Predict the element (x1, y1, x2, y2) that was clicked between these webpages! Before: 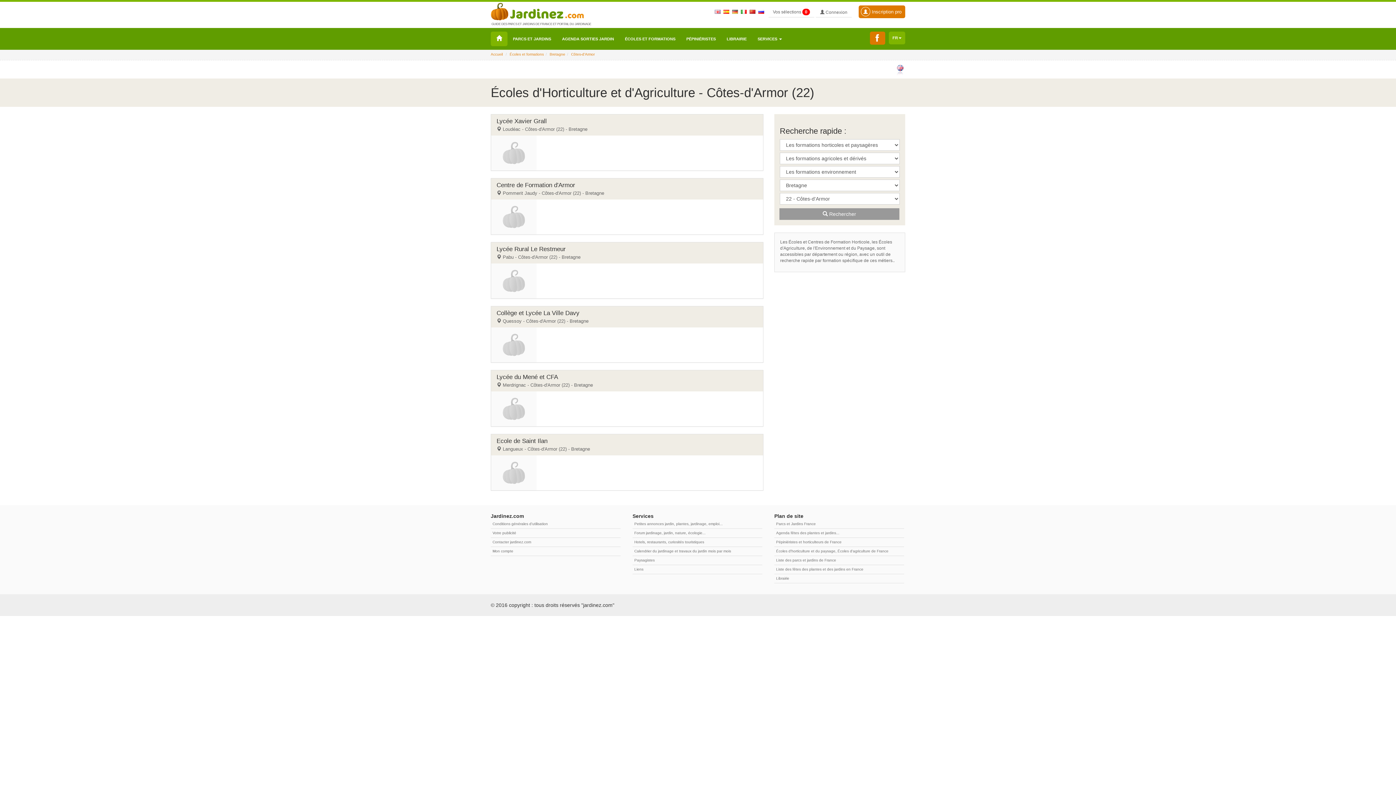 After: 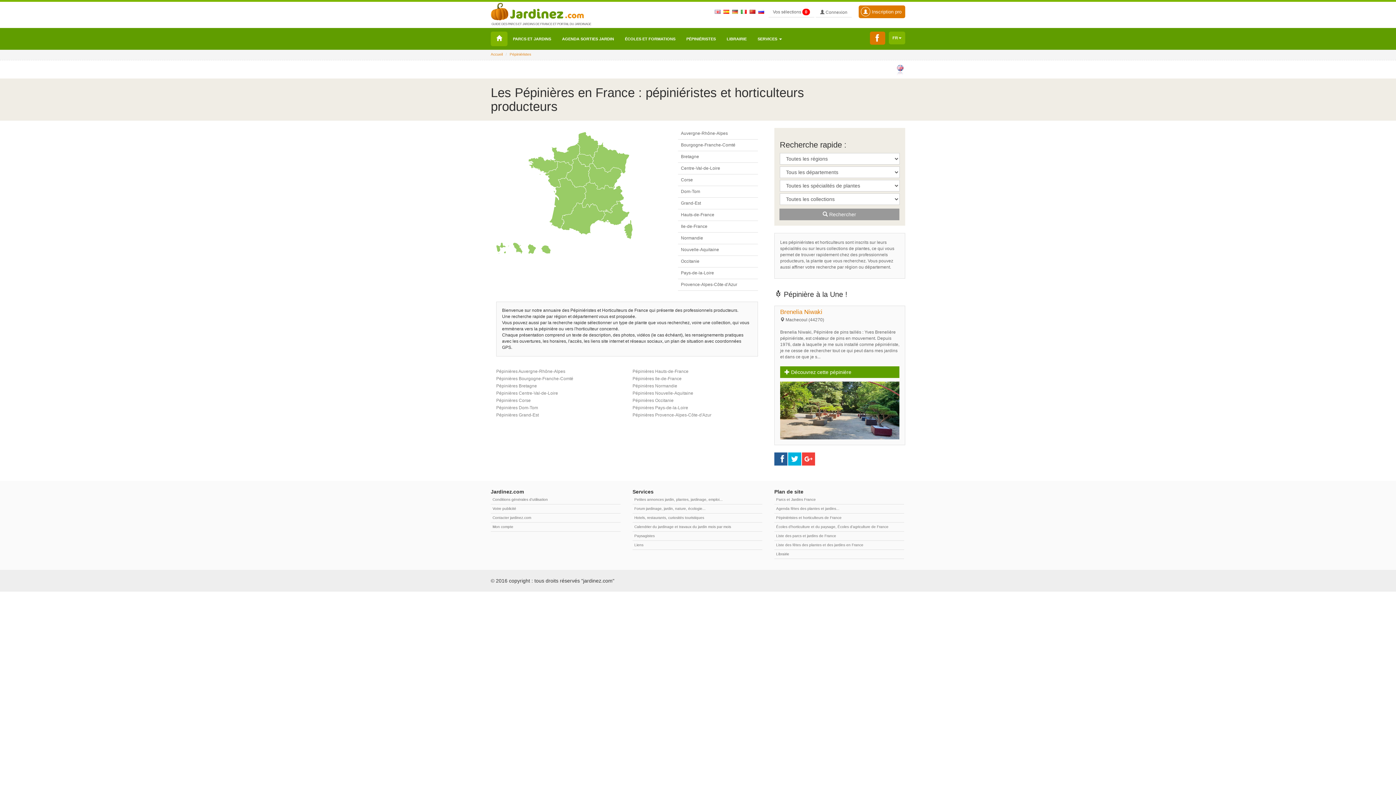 Action: label: Pépiniéristes et horticulteurs de France bbox: (774, 538, 904, 547)